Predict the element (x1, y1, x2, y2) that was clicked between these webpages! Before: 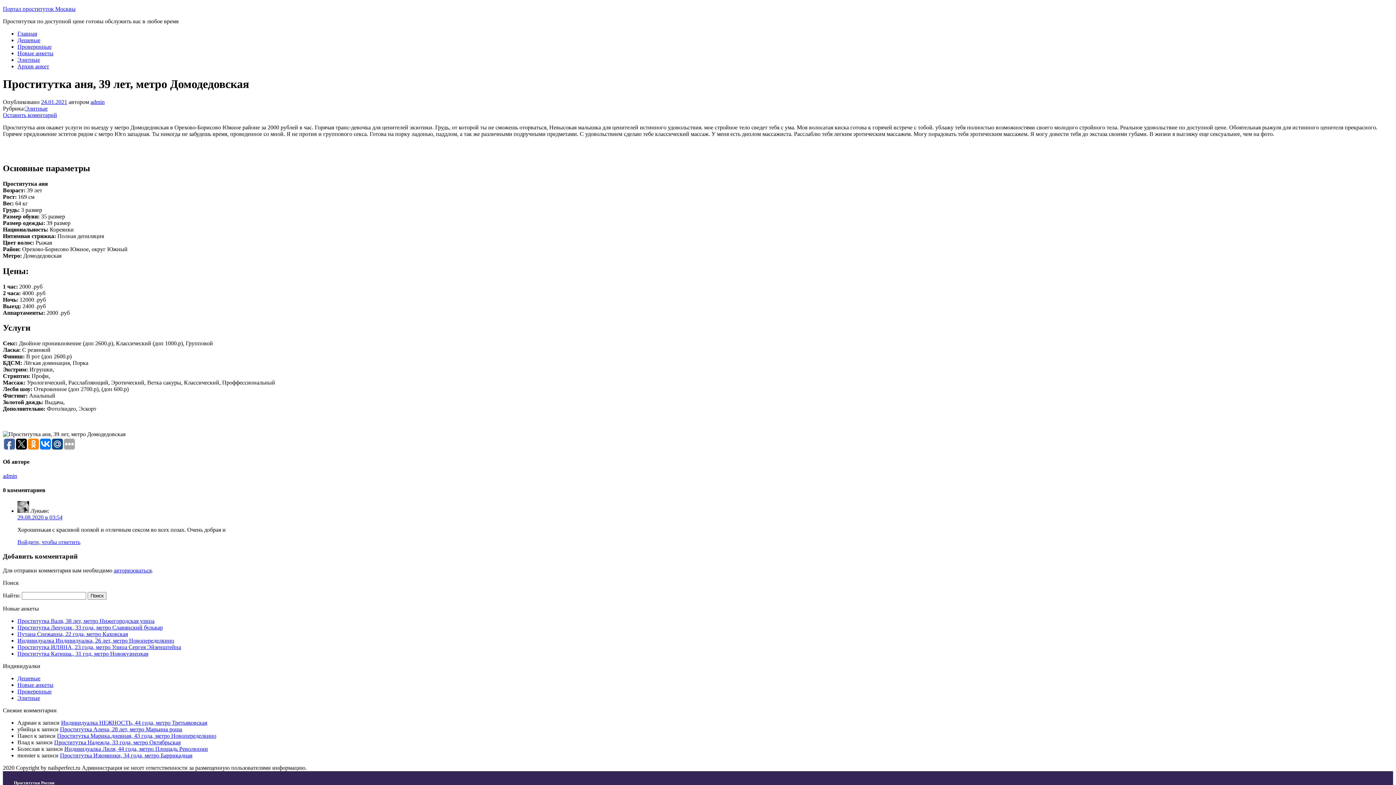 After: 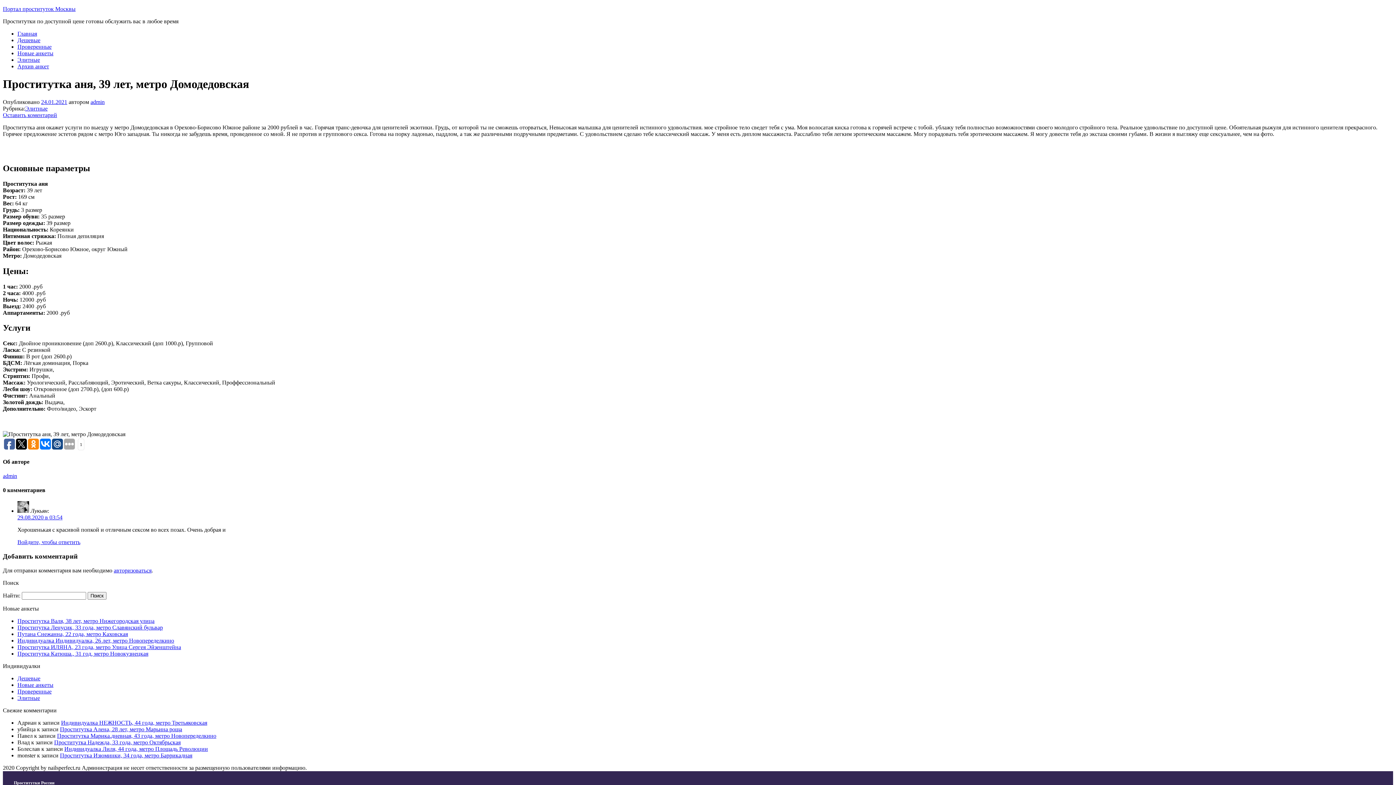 Action: bbox: (4, 439, 14, 449)